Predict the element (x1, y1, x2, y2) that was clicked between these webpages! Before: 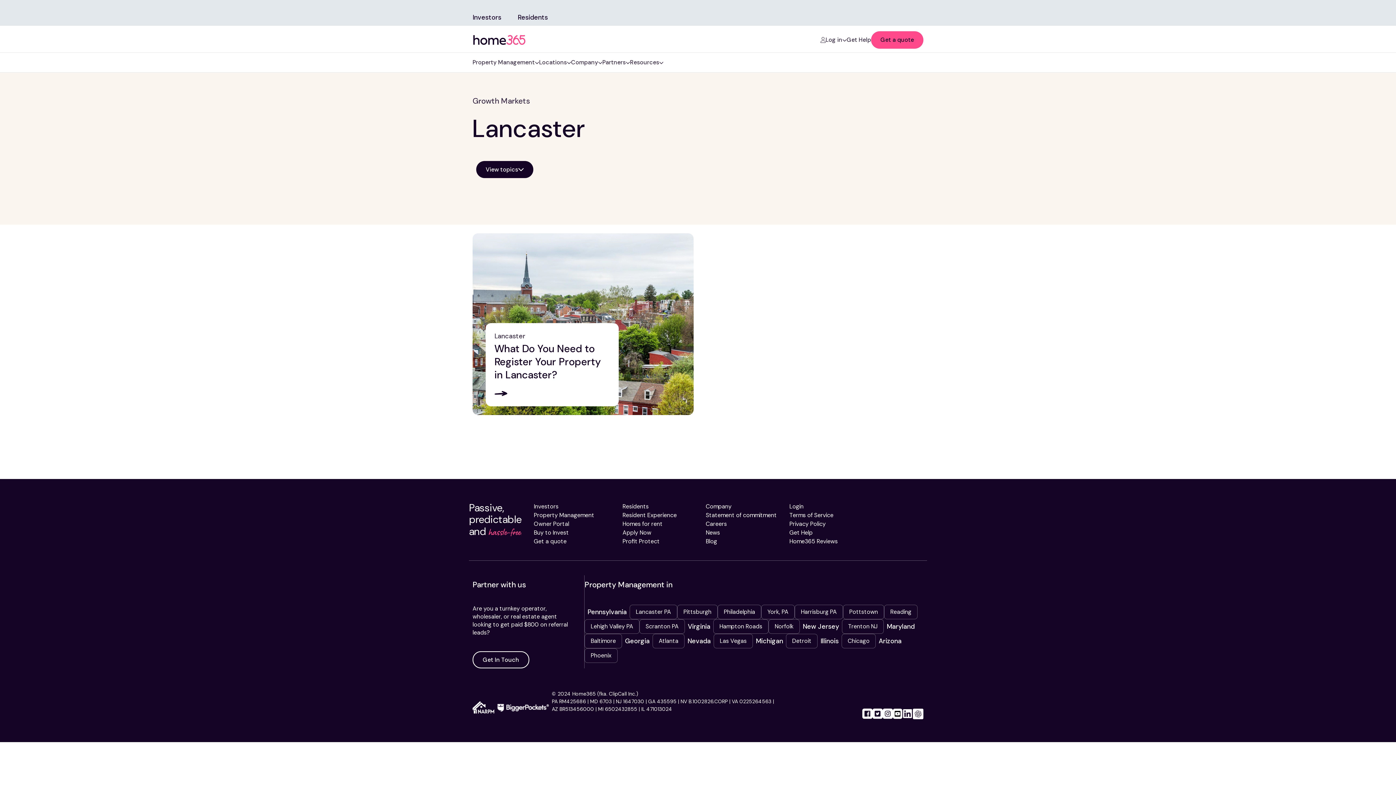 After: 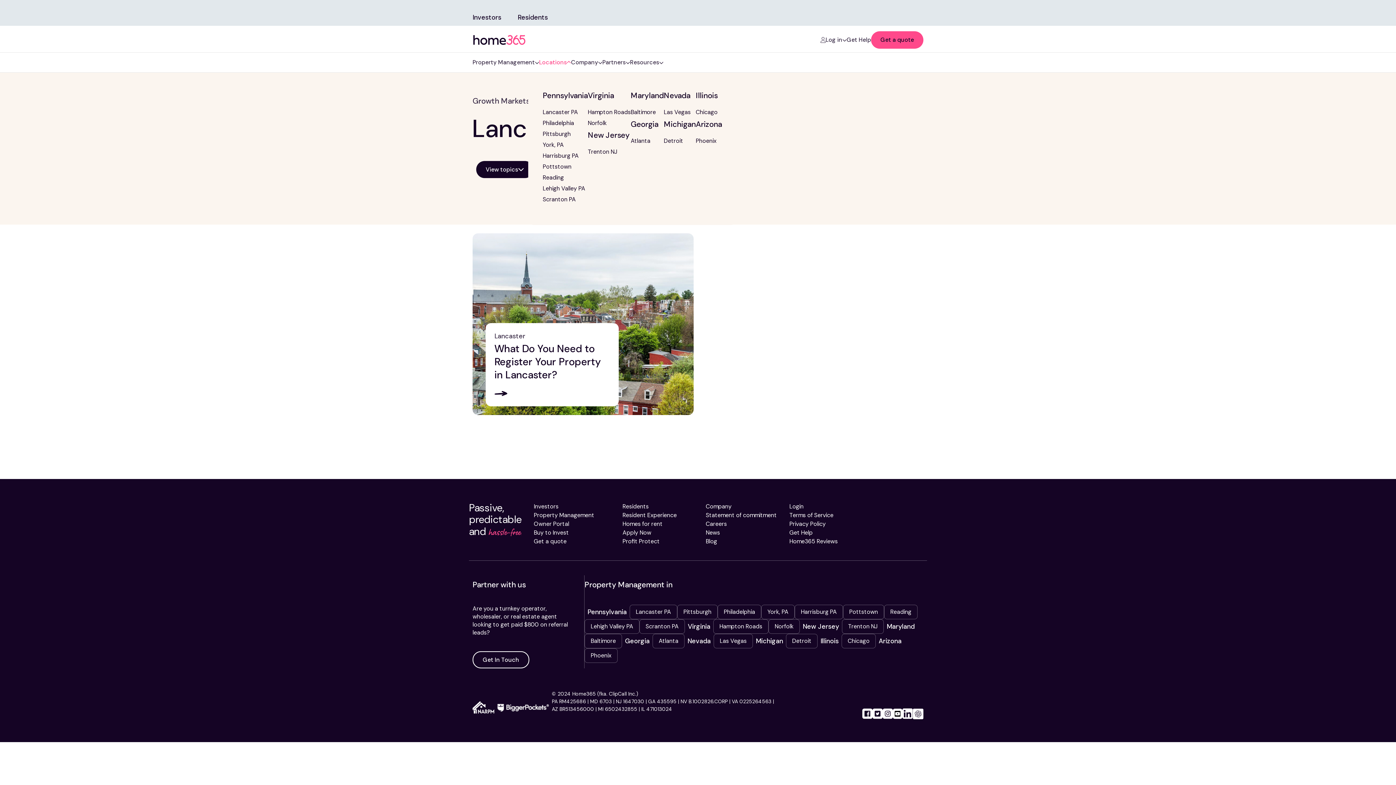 Action: bbox: (539, 58, 571, 66) label: Locations